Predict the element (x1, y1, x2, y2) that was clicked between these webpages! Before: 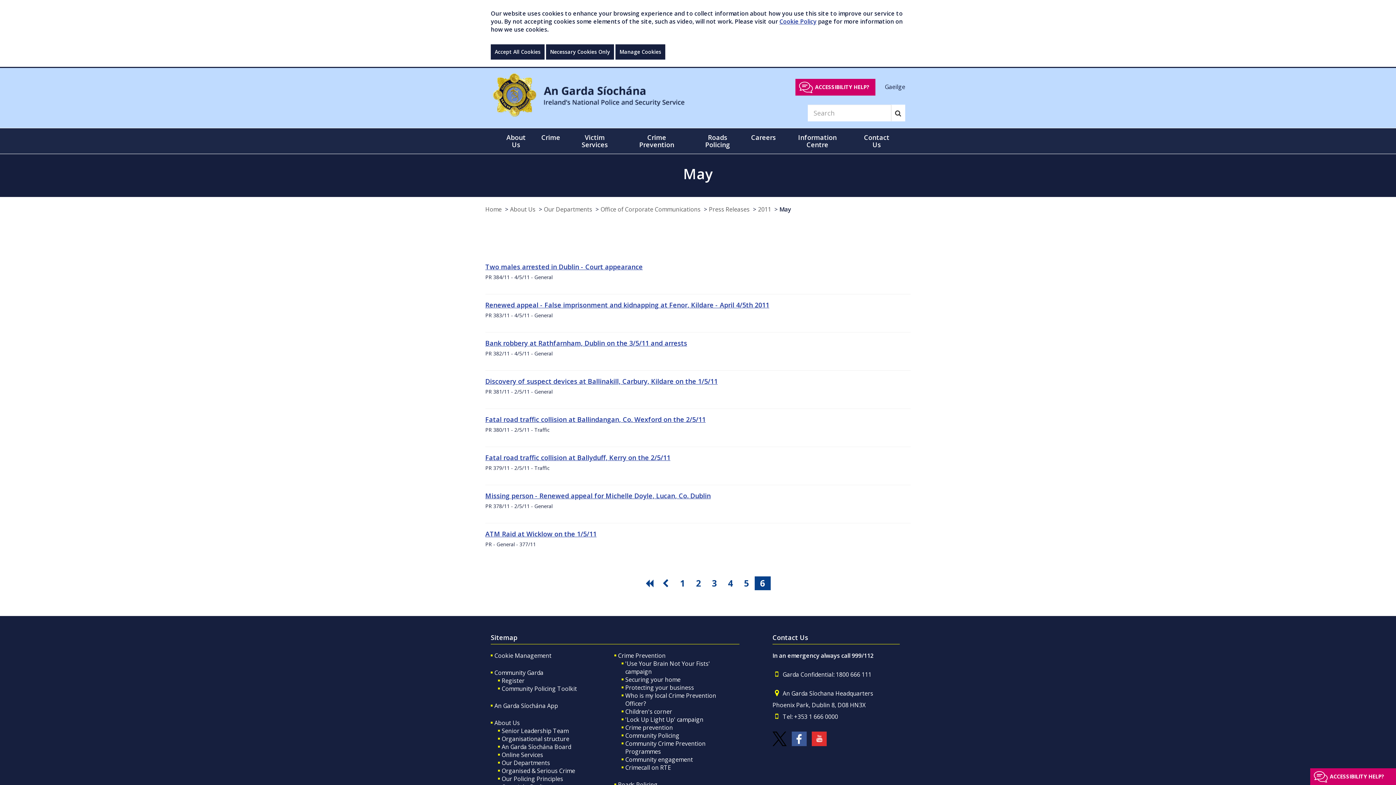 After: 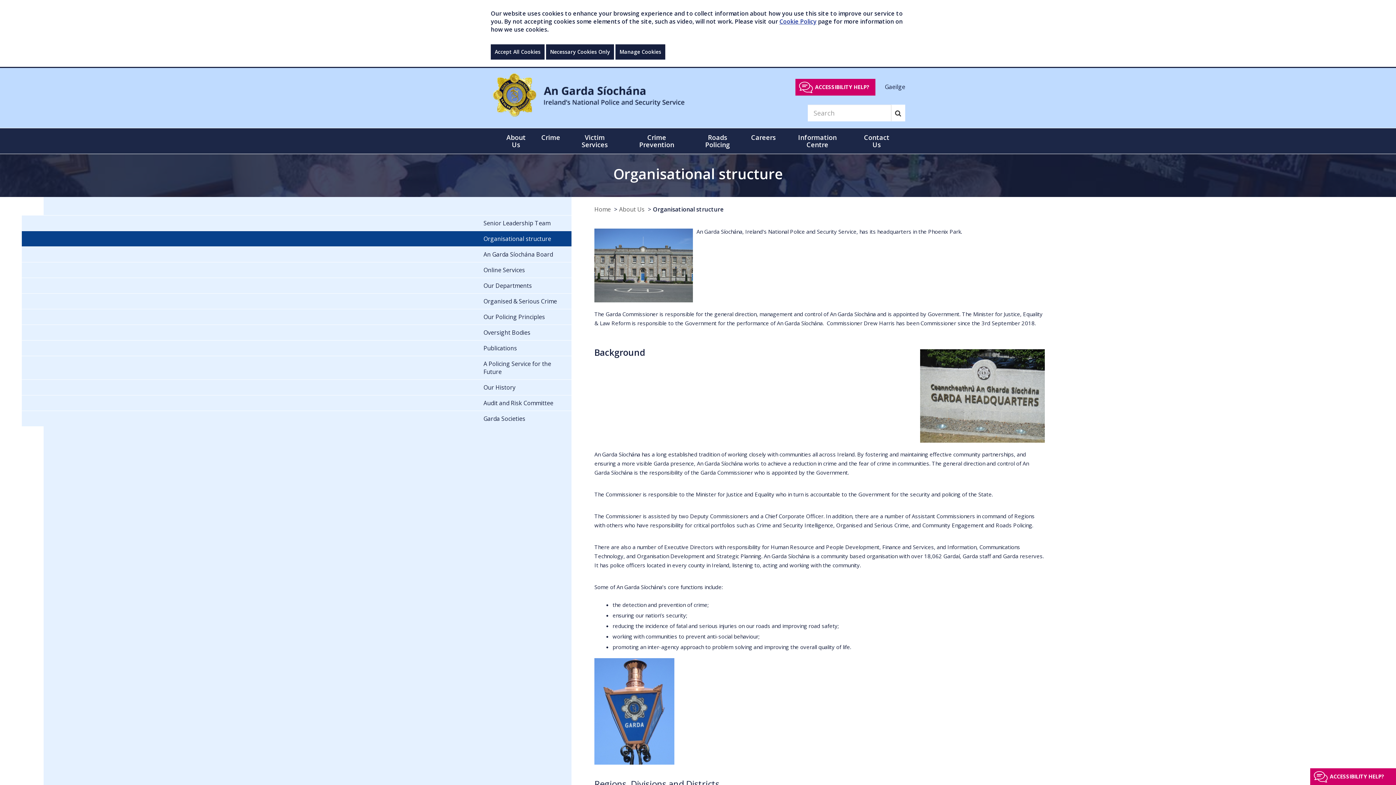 Action: label: Organisational structure bbox: (501, 735, 569, 743)